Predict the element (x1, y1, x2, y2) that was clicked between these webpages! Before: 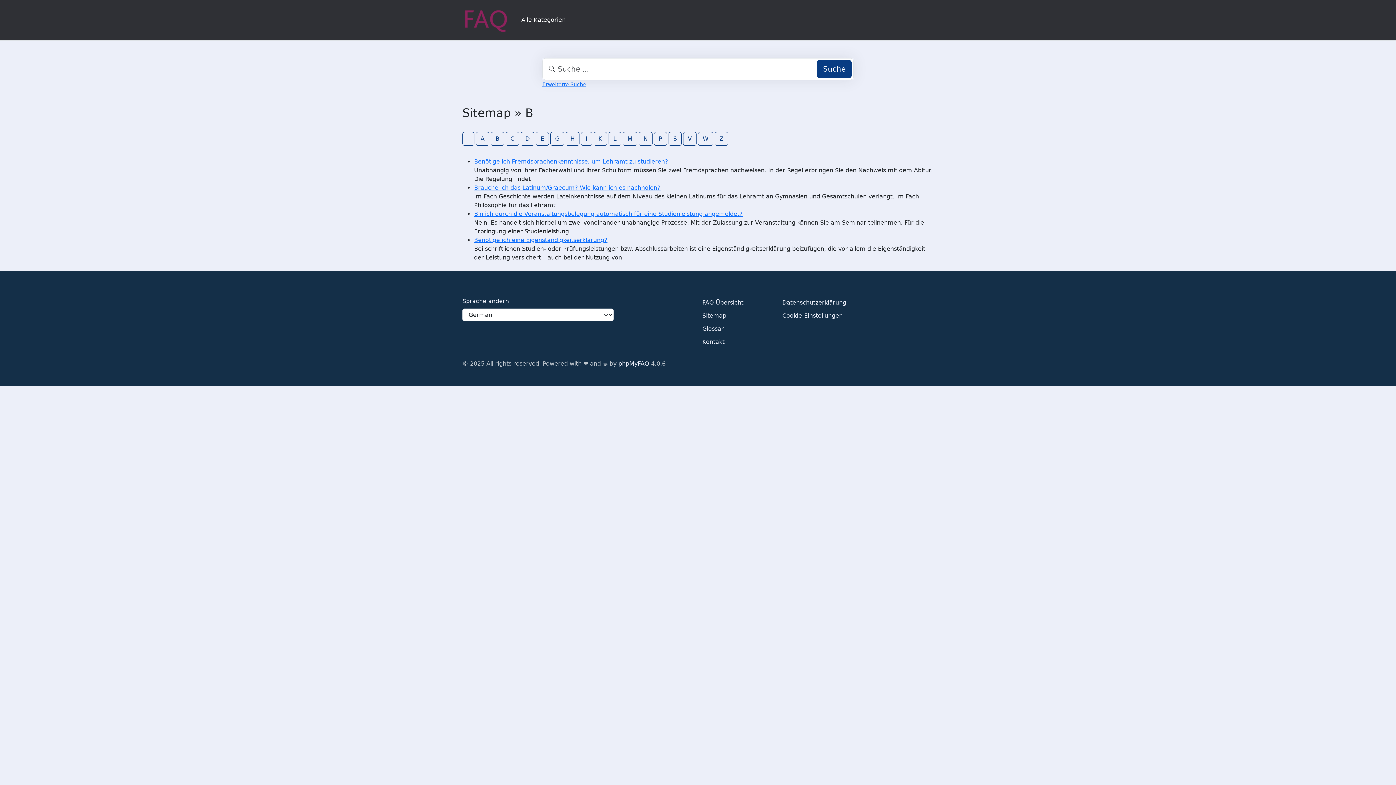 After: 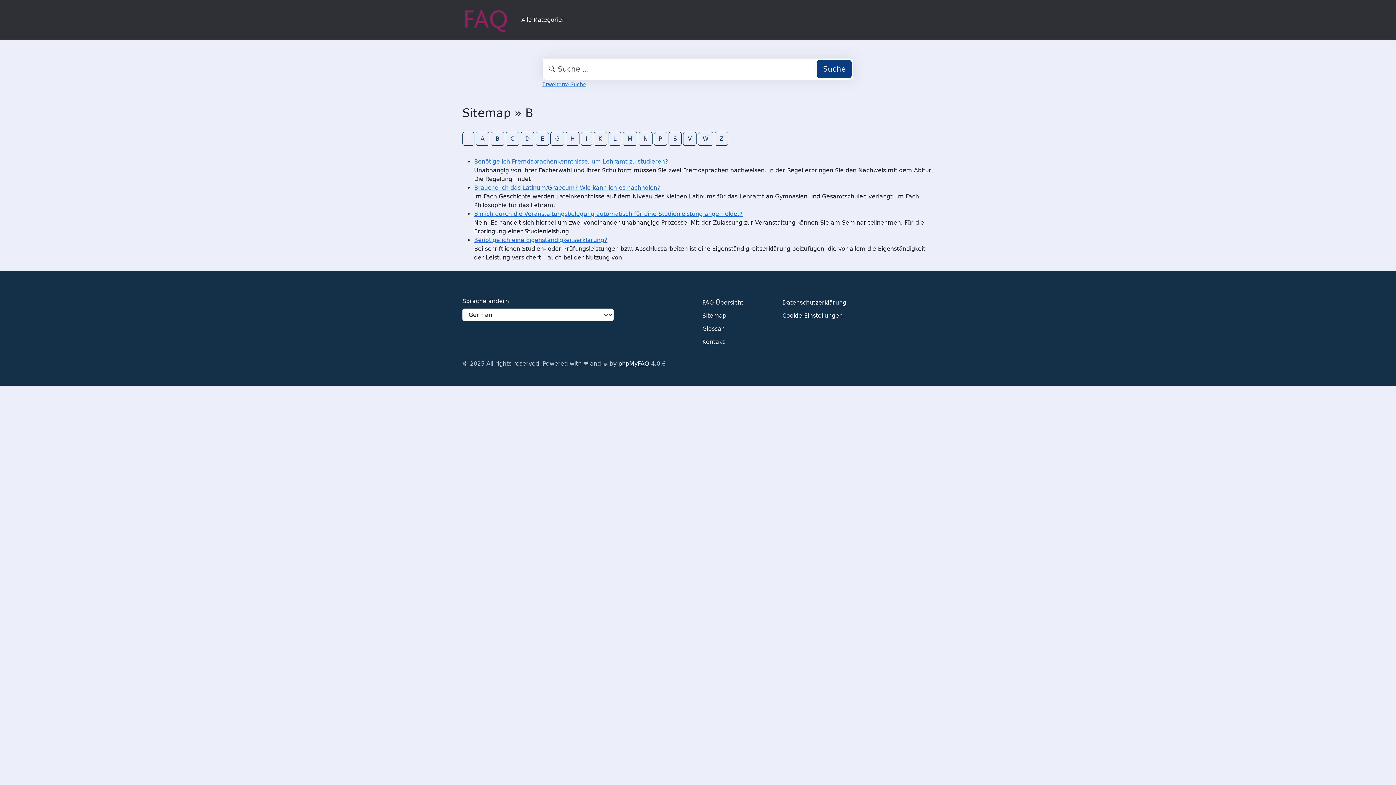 Action: bbox: (618, 359, 649, 368) label: phpMyFAQ